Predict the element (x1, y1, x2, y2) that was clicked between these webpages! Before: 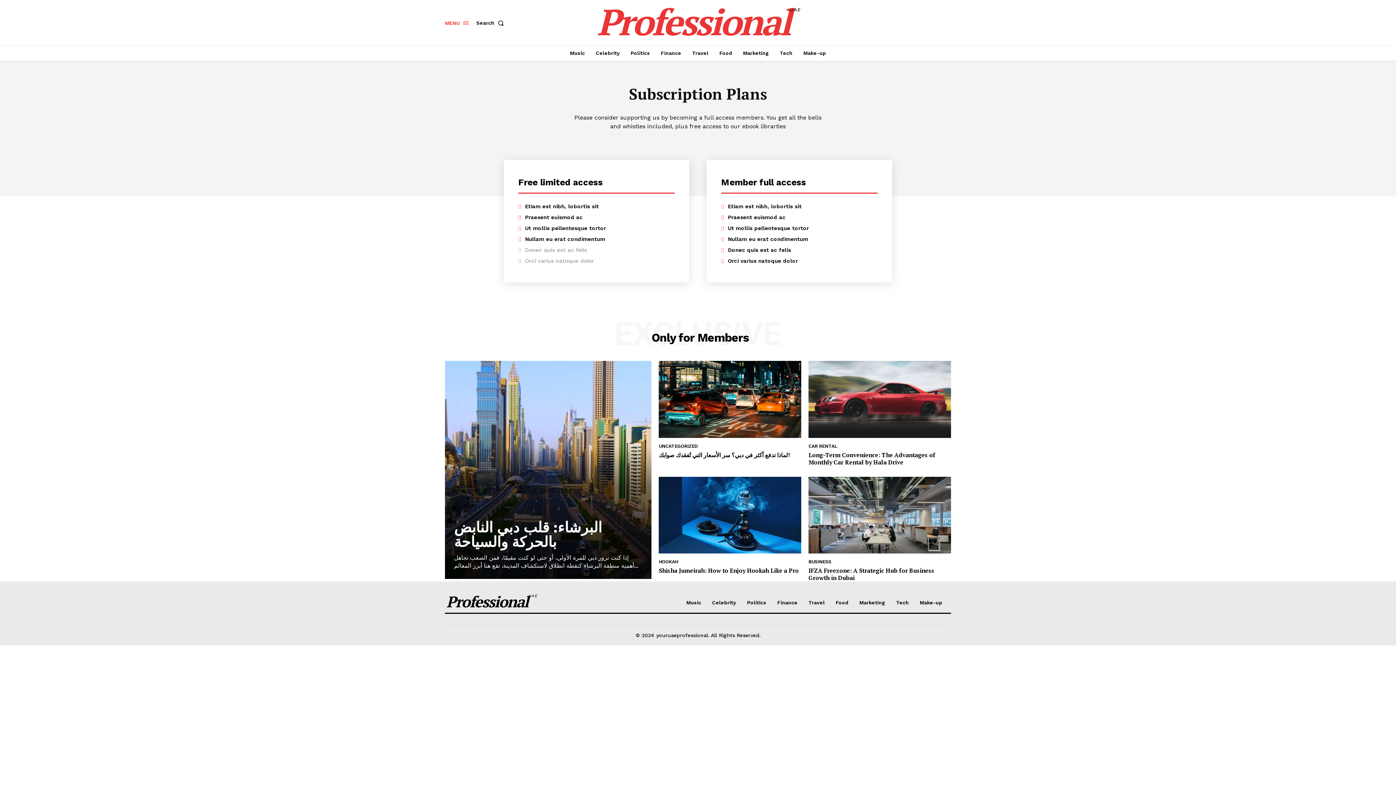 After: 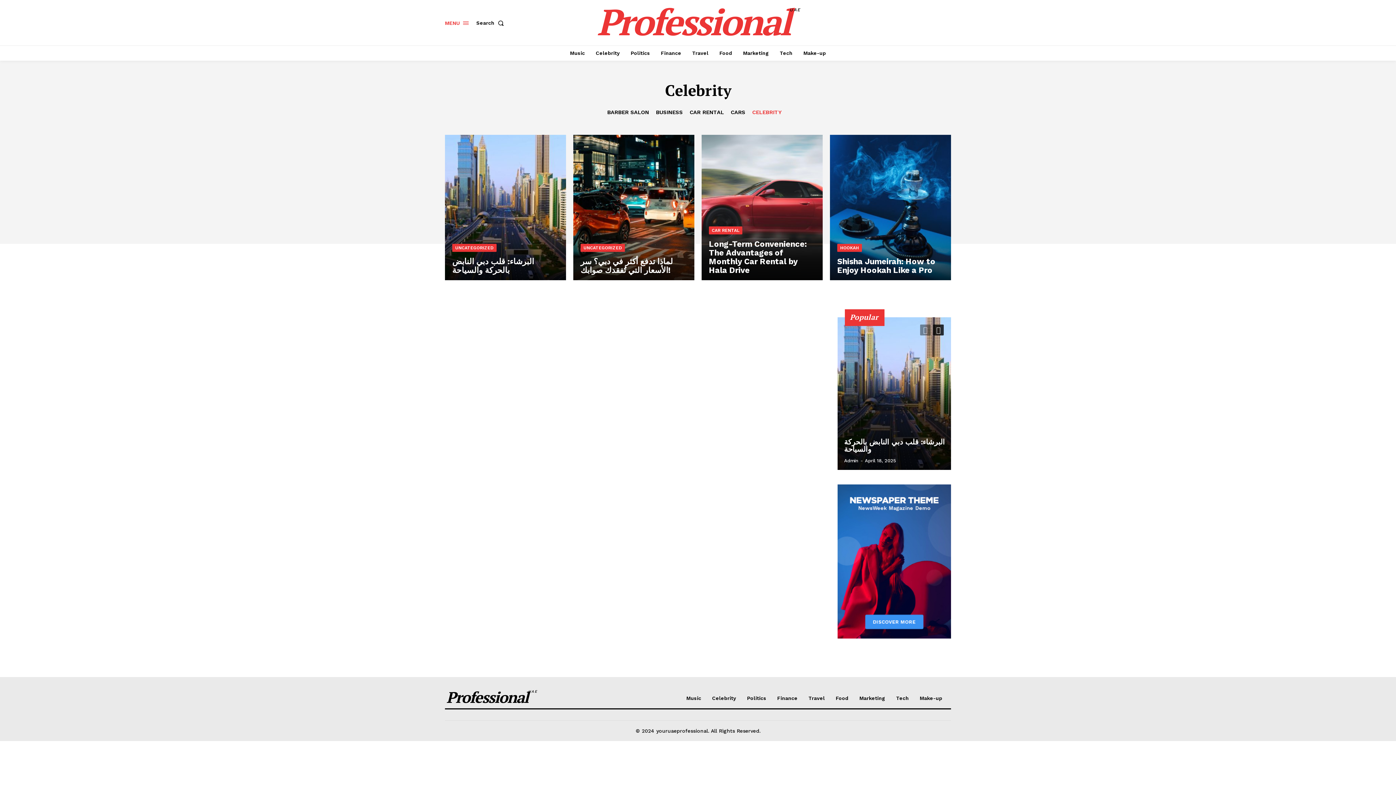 Action: bbox: (592, 45, 623, 60) label: Celebrity